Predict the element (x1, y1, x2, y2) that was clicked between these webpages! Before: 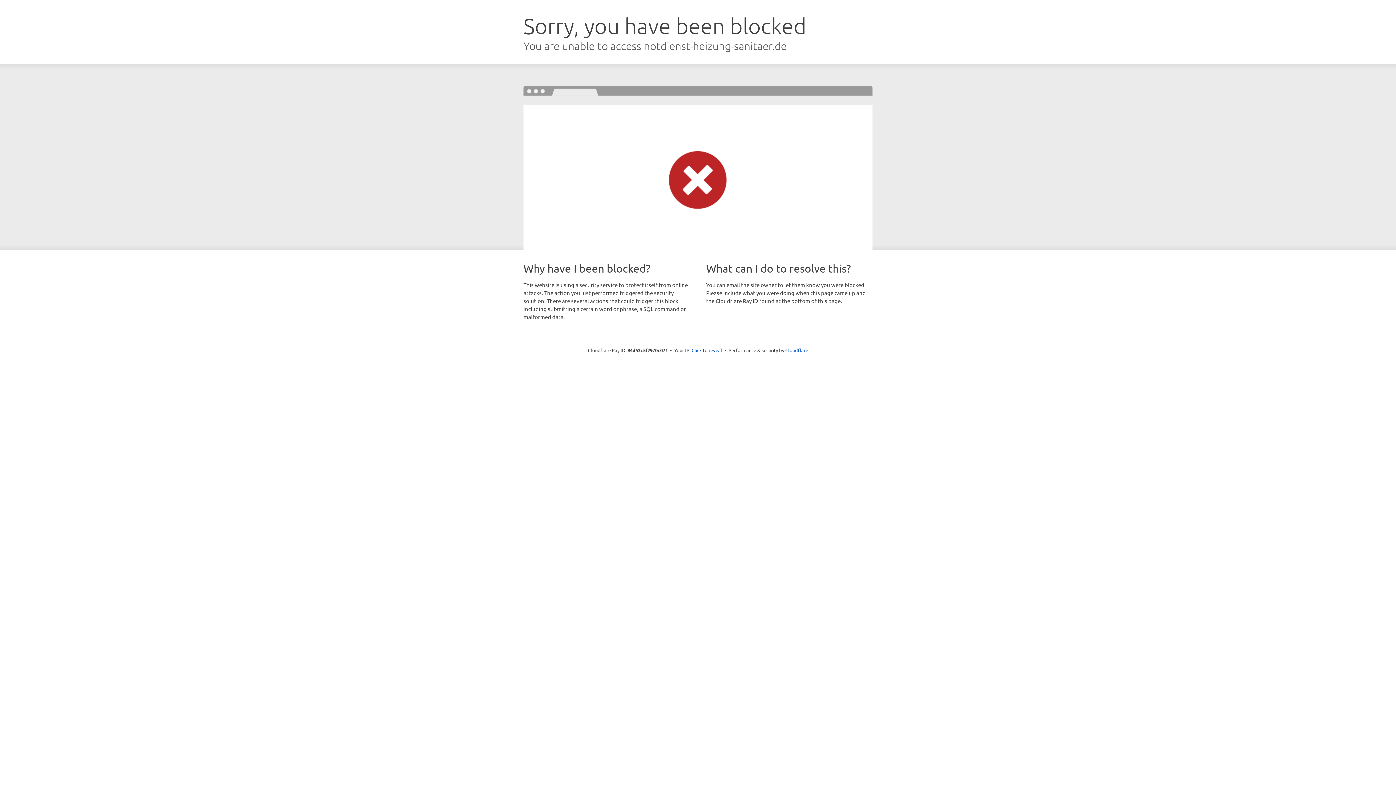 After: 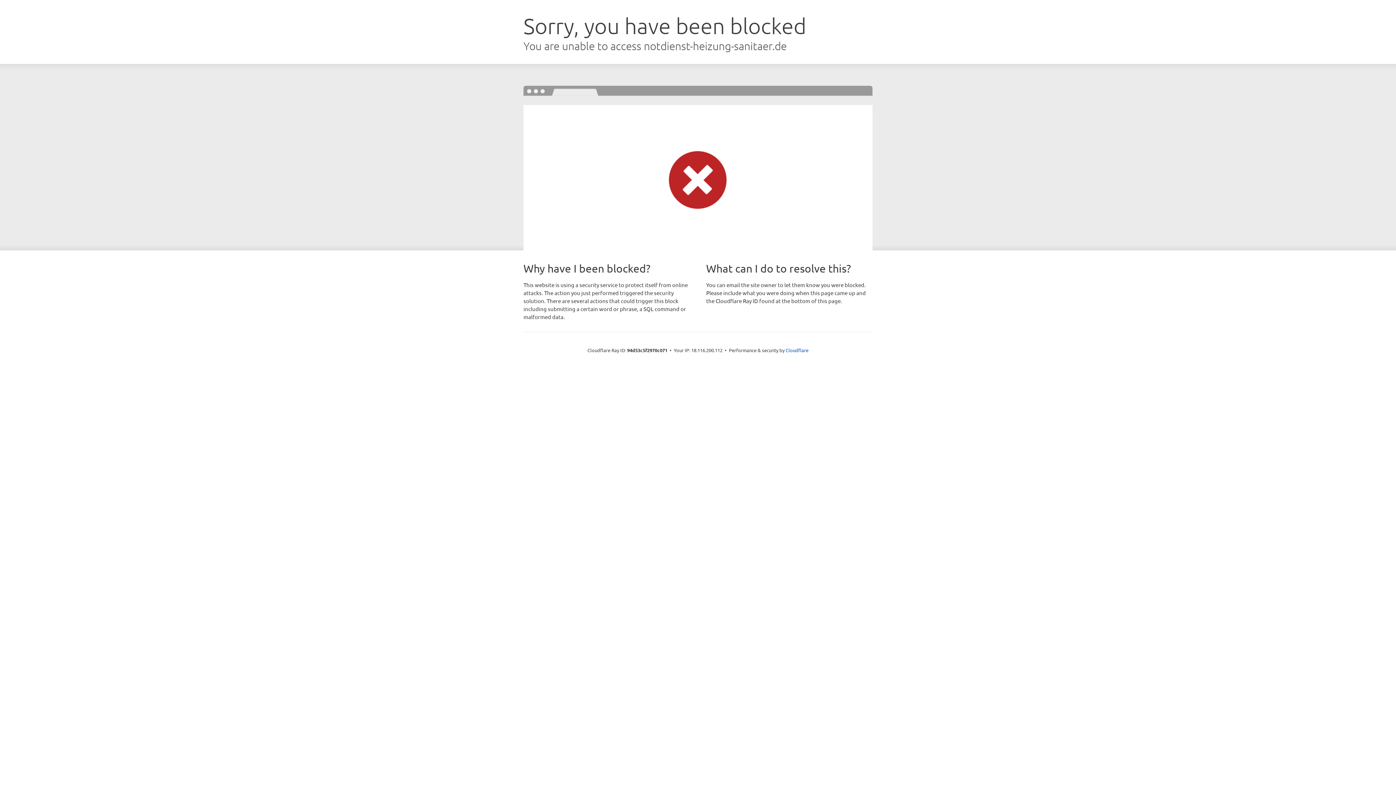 Action: label: Click to reveal bbox: (691, 346, 722, 353)